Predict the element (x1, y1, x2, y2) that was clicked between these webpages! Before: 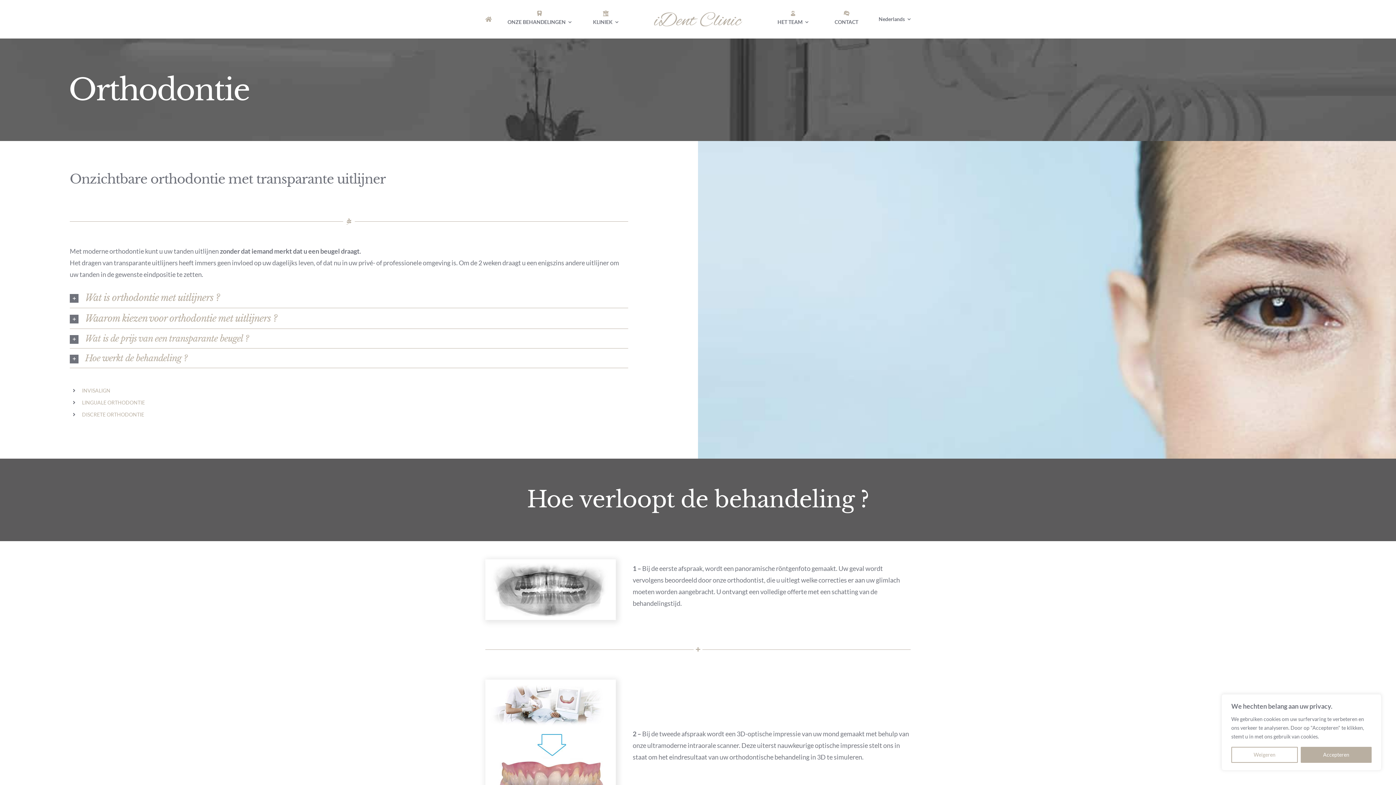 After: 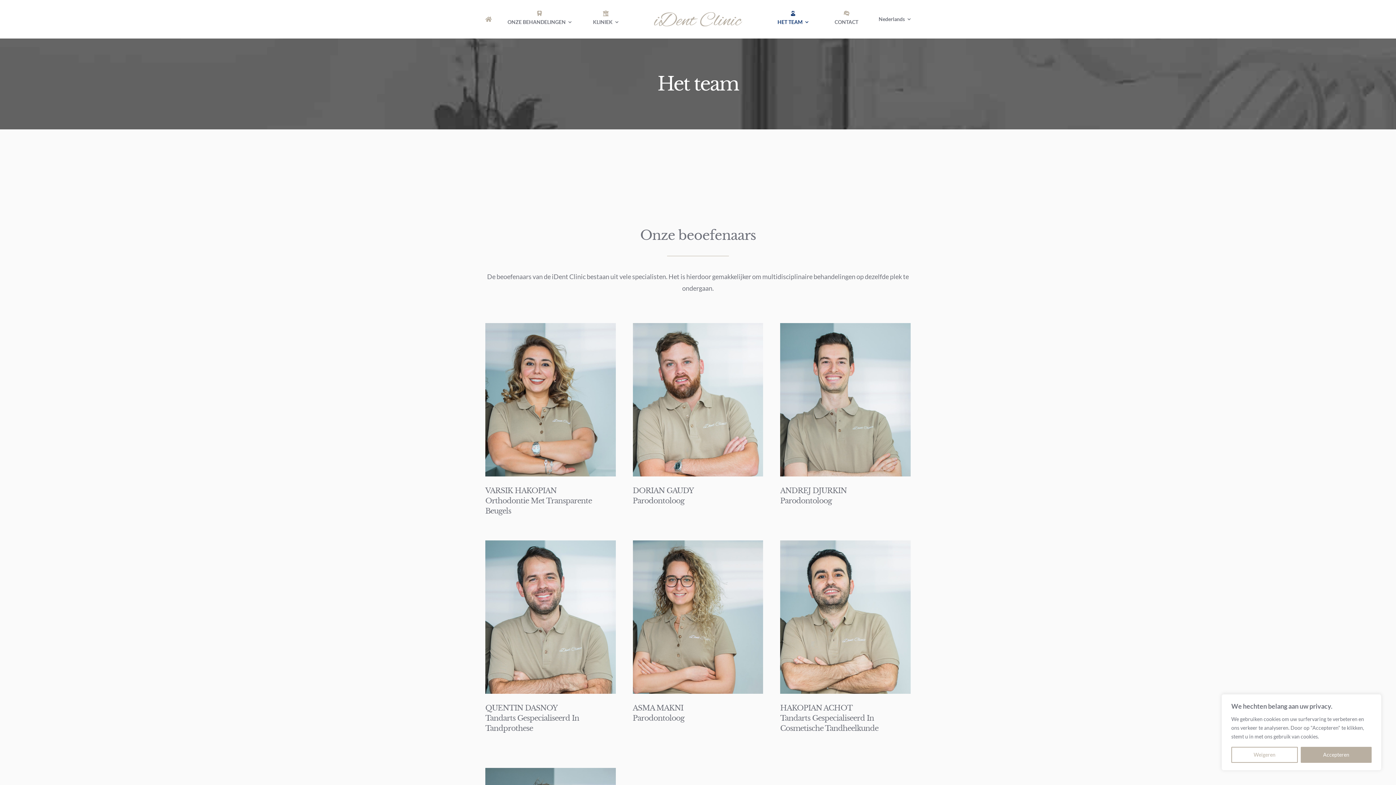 Action: bbox: (771, 10, 814, 28) label: HET TEAM